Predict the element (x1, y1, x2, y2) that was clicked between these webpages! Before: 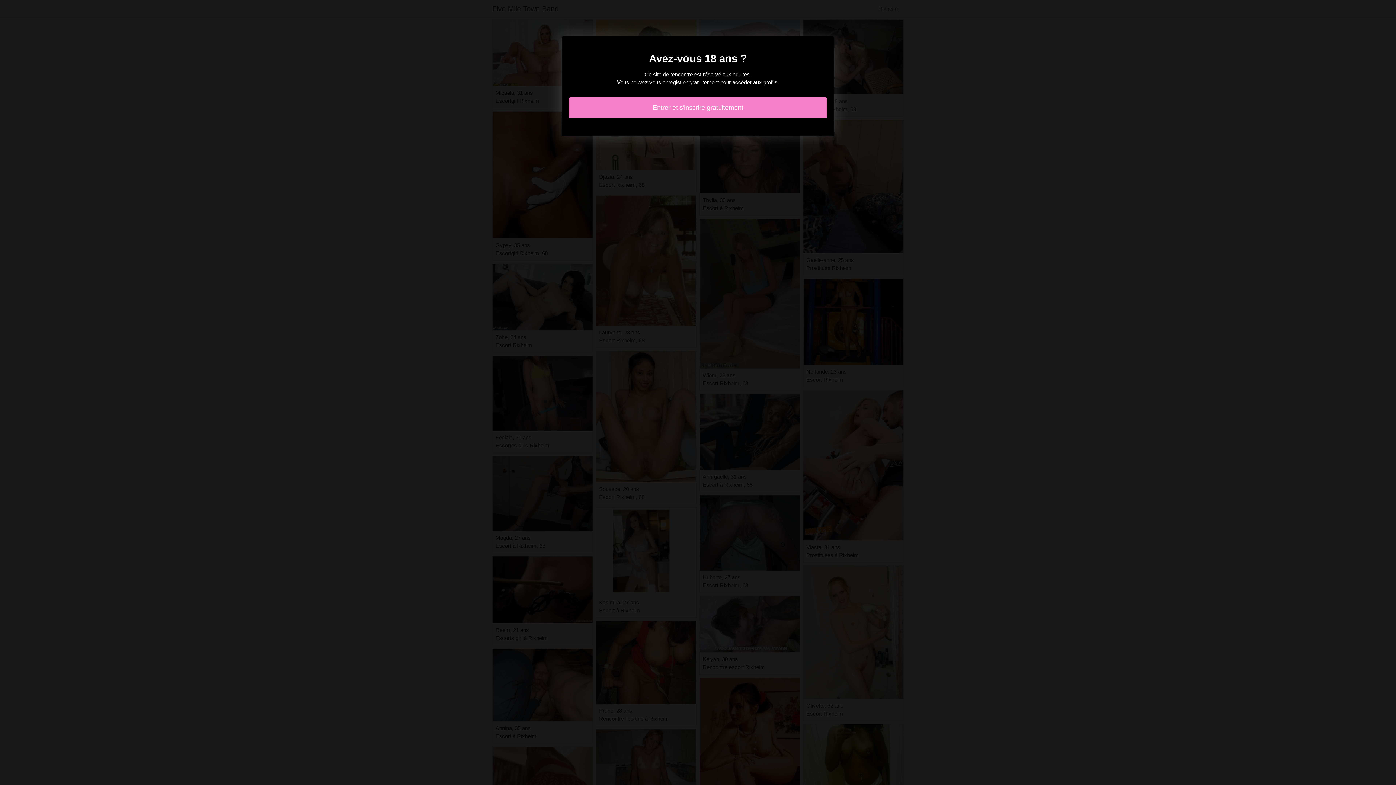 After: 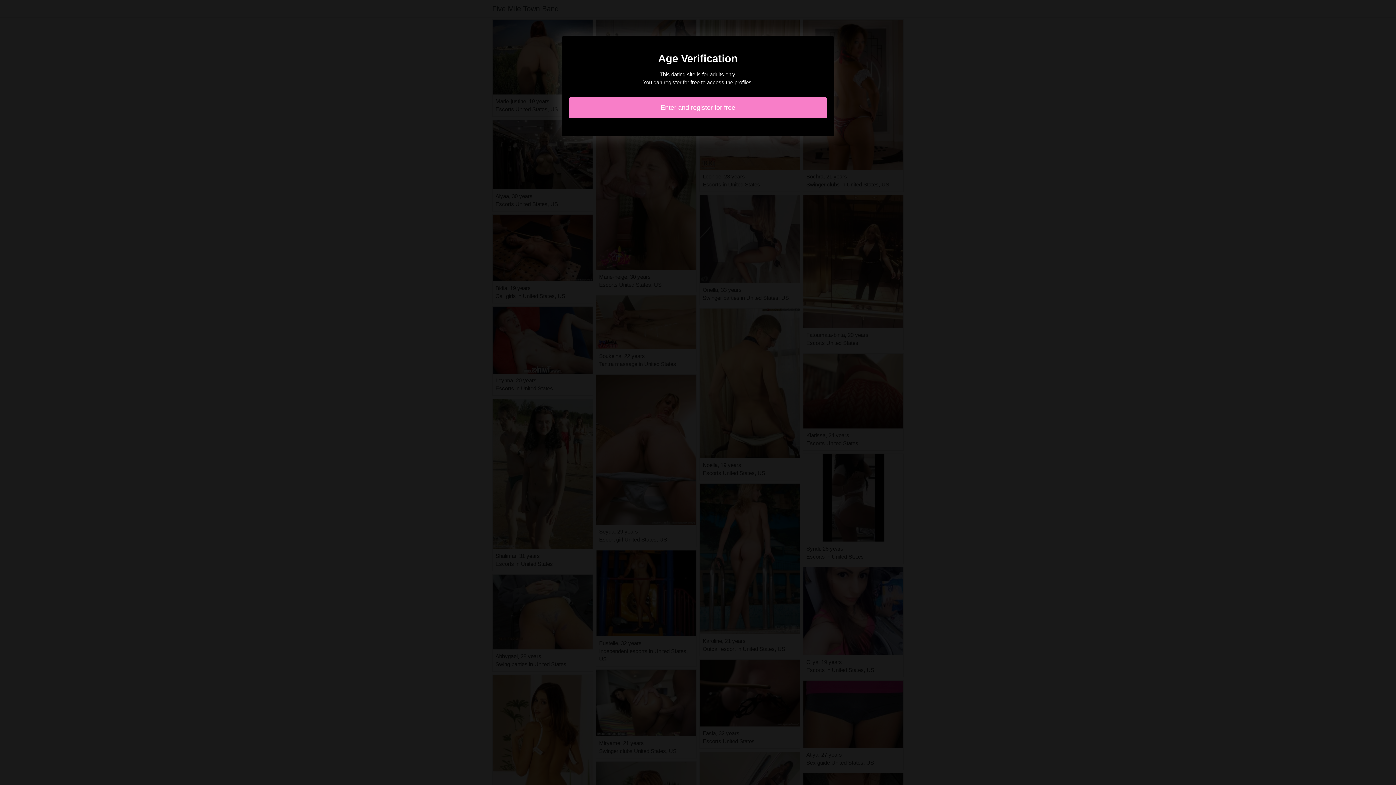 Action: bbox: (569, 97, 827, 118) label: Entrer et s'inscrire gratuitement